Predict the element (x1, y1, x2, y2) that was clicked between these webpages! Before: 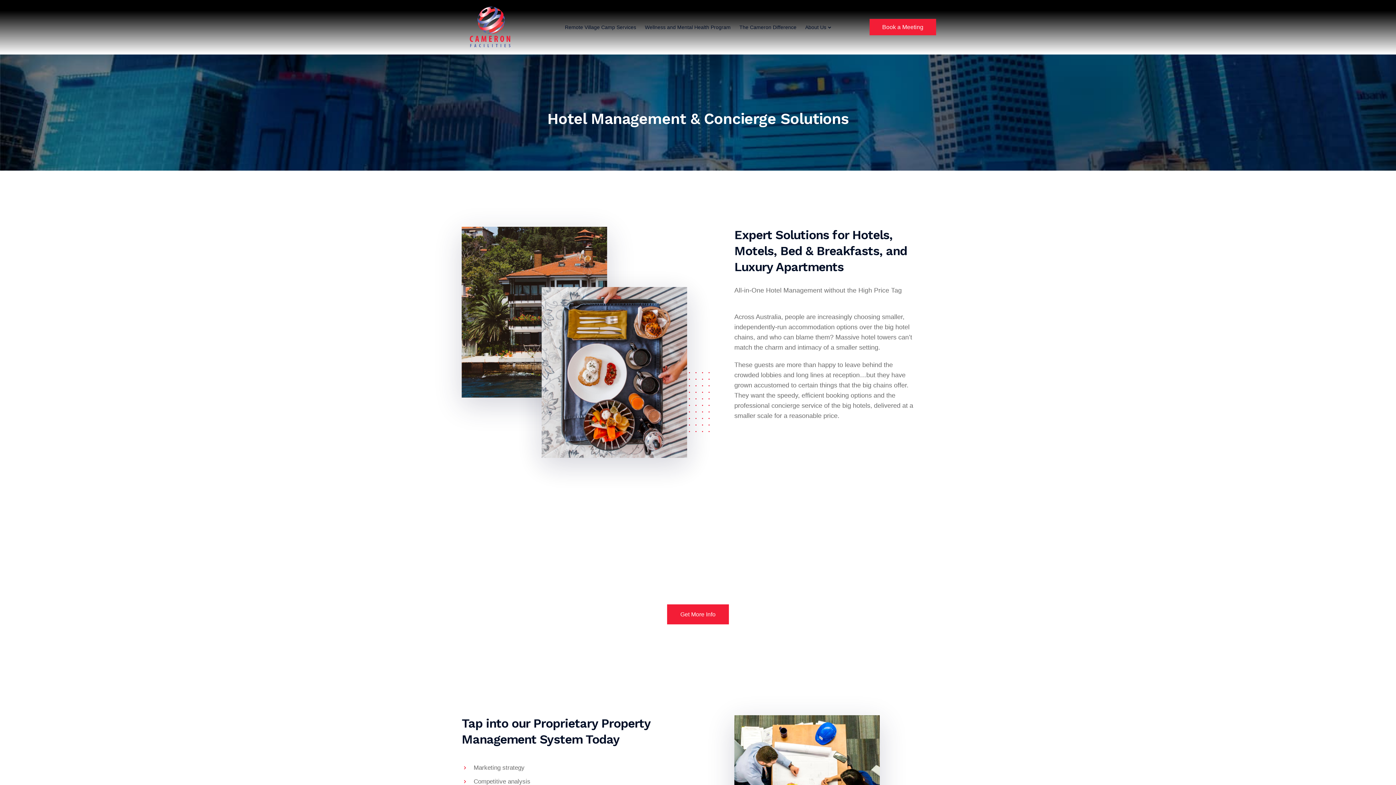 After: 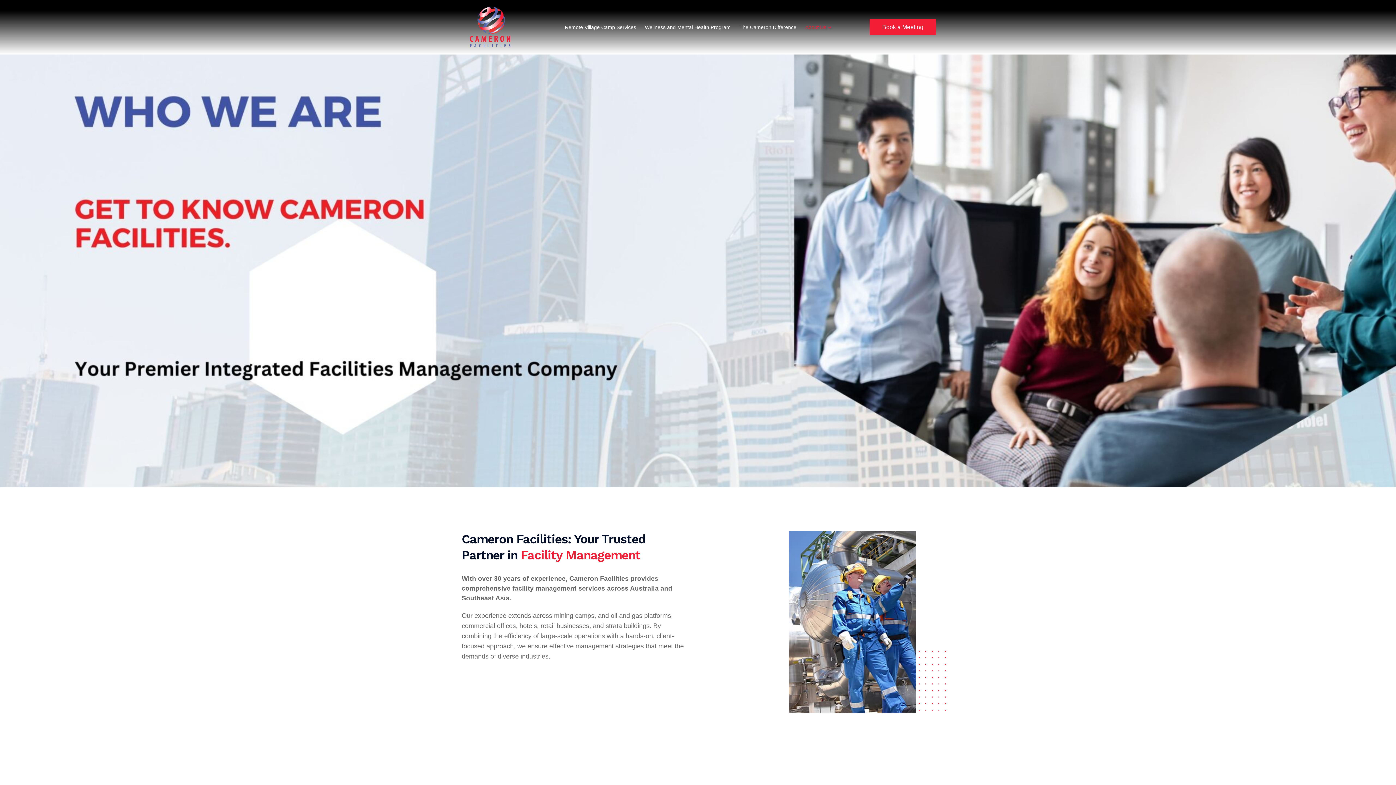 Action: label: About Us bbox: (801, 12, 835, 41)